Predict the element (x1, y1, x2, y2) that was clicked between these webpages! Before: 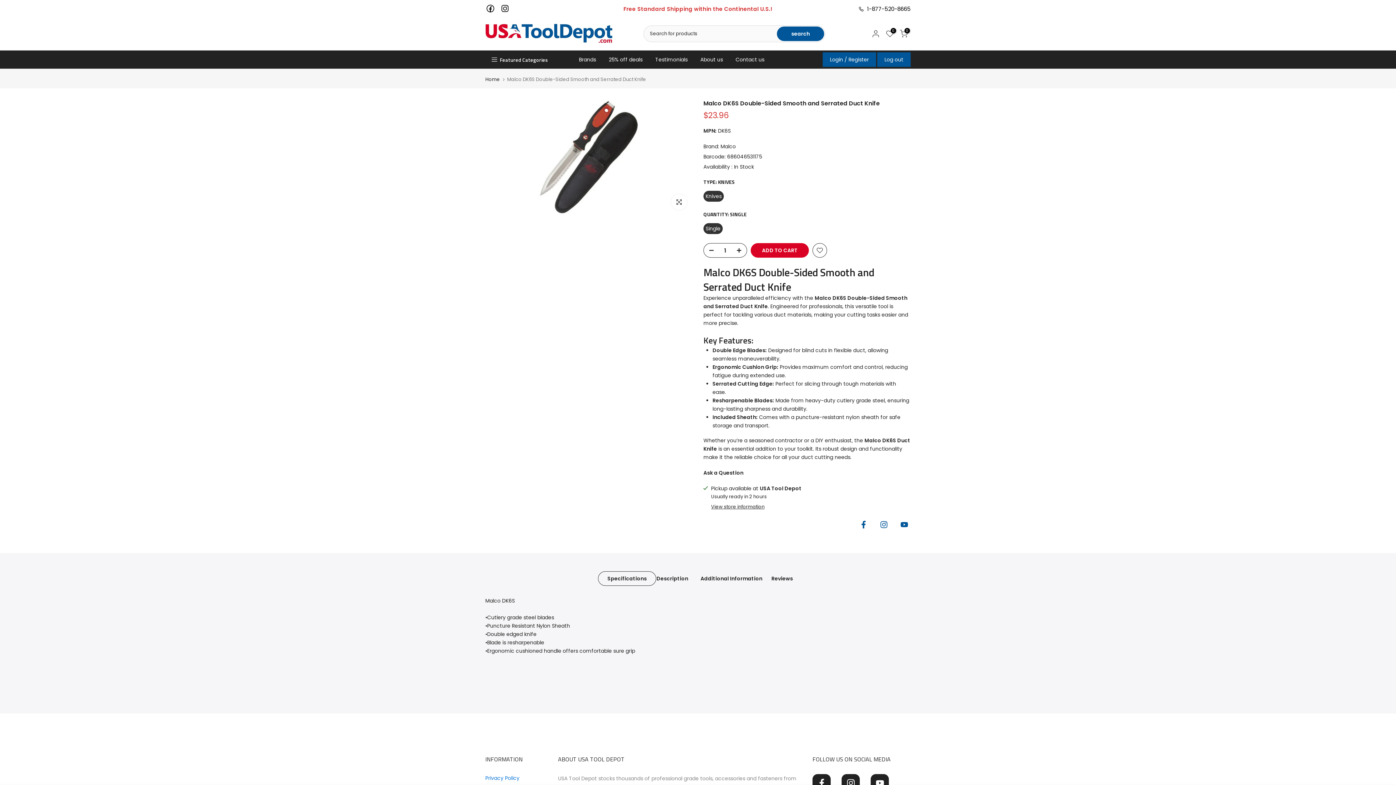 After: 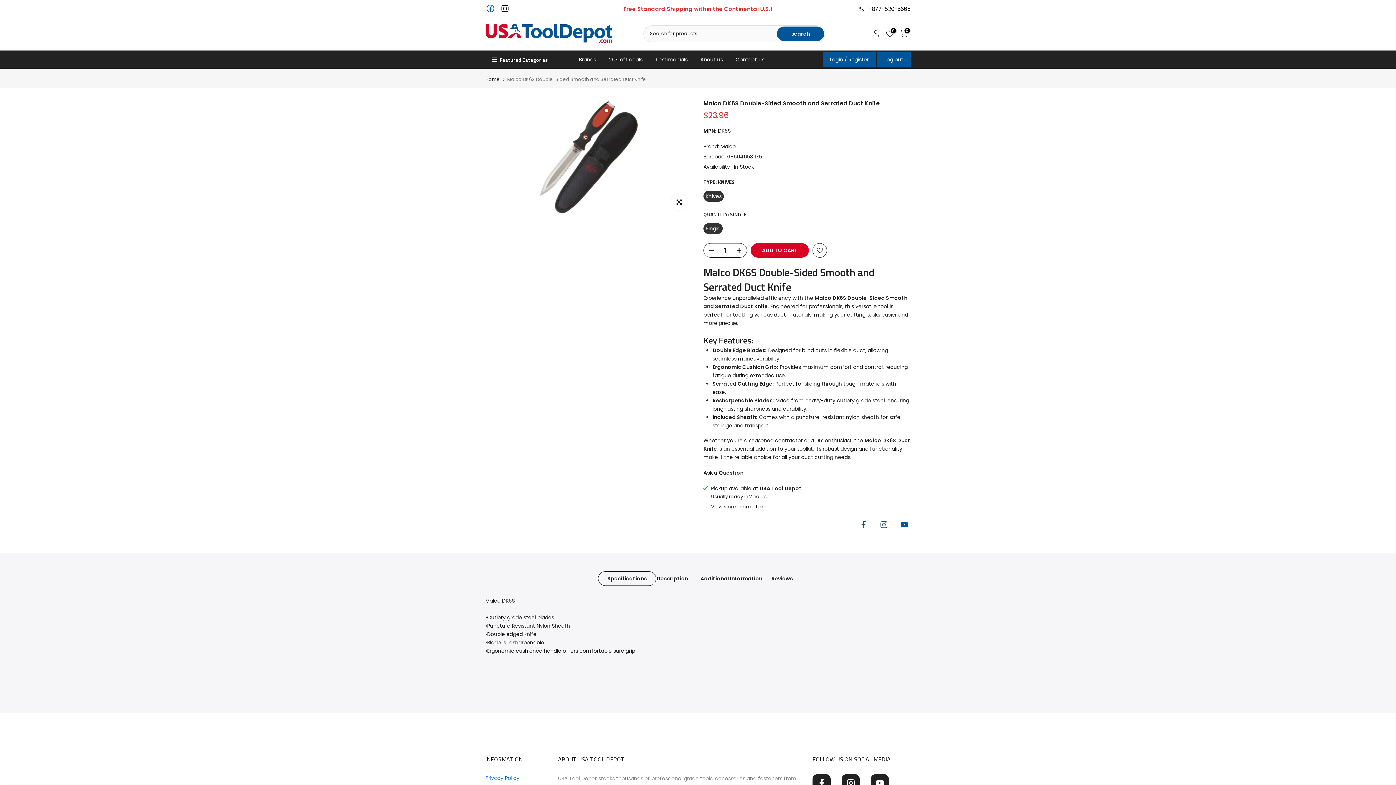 Action: bbox: (485, 4, 495, 12)